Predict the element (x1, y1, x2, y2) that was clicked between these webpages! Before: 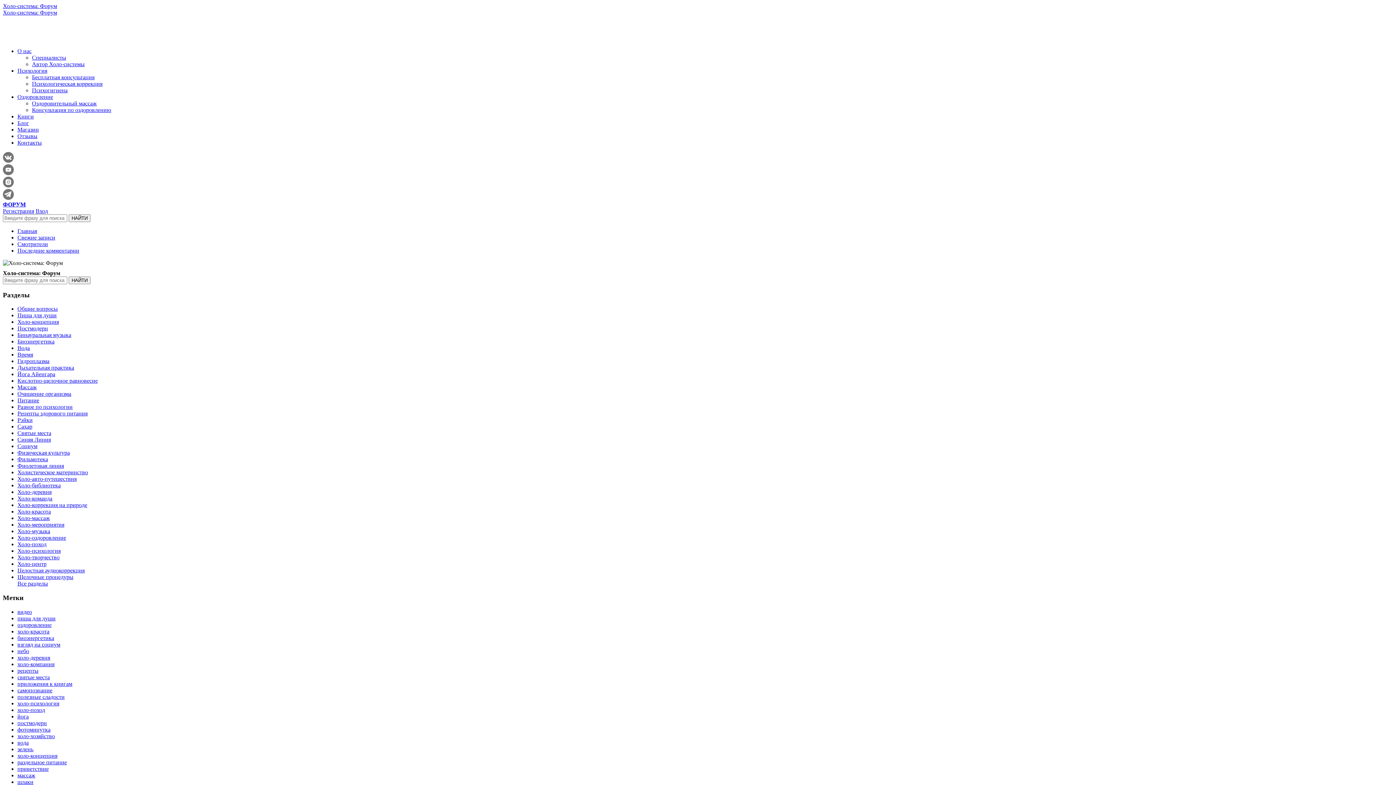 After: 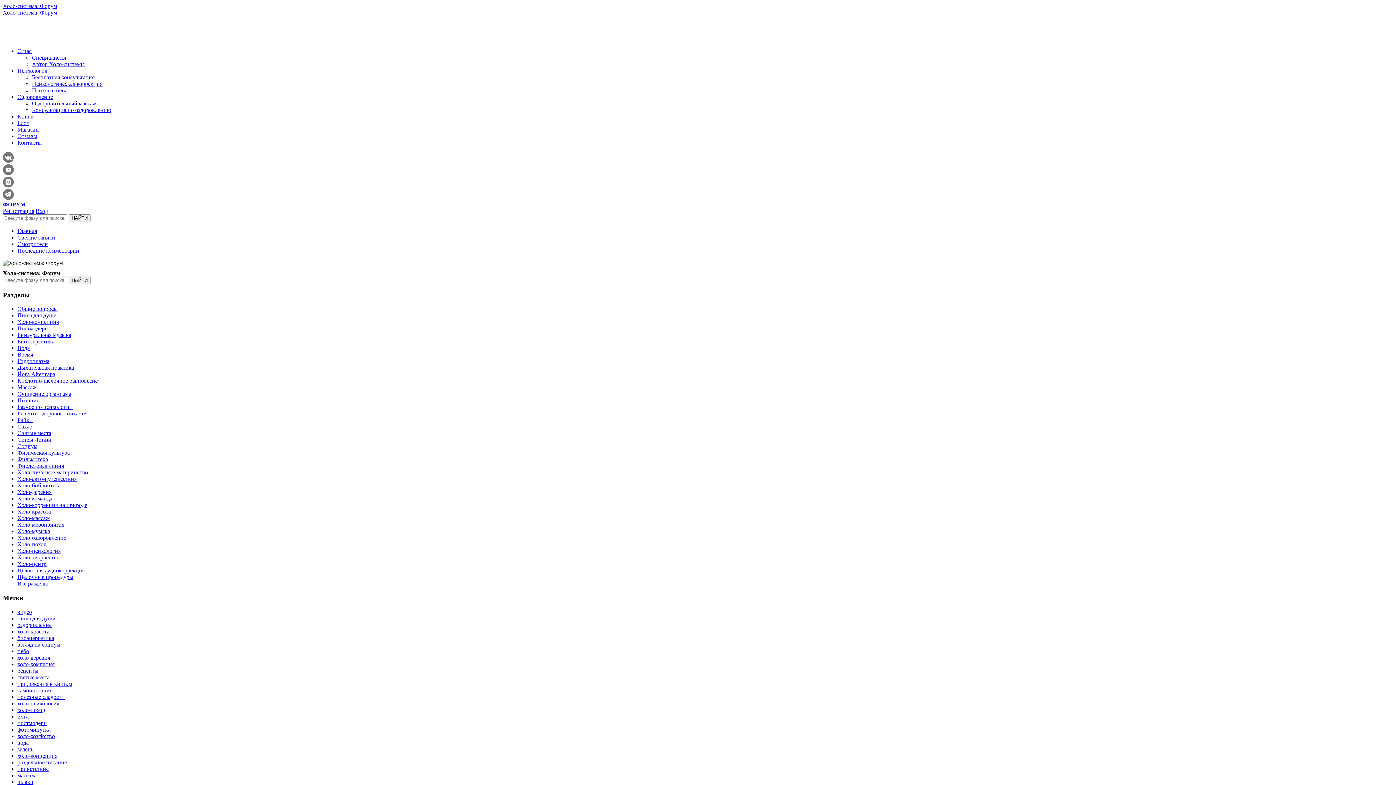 Action: label: Очищение организма bbox: (17, 391, 71, 397)